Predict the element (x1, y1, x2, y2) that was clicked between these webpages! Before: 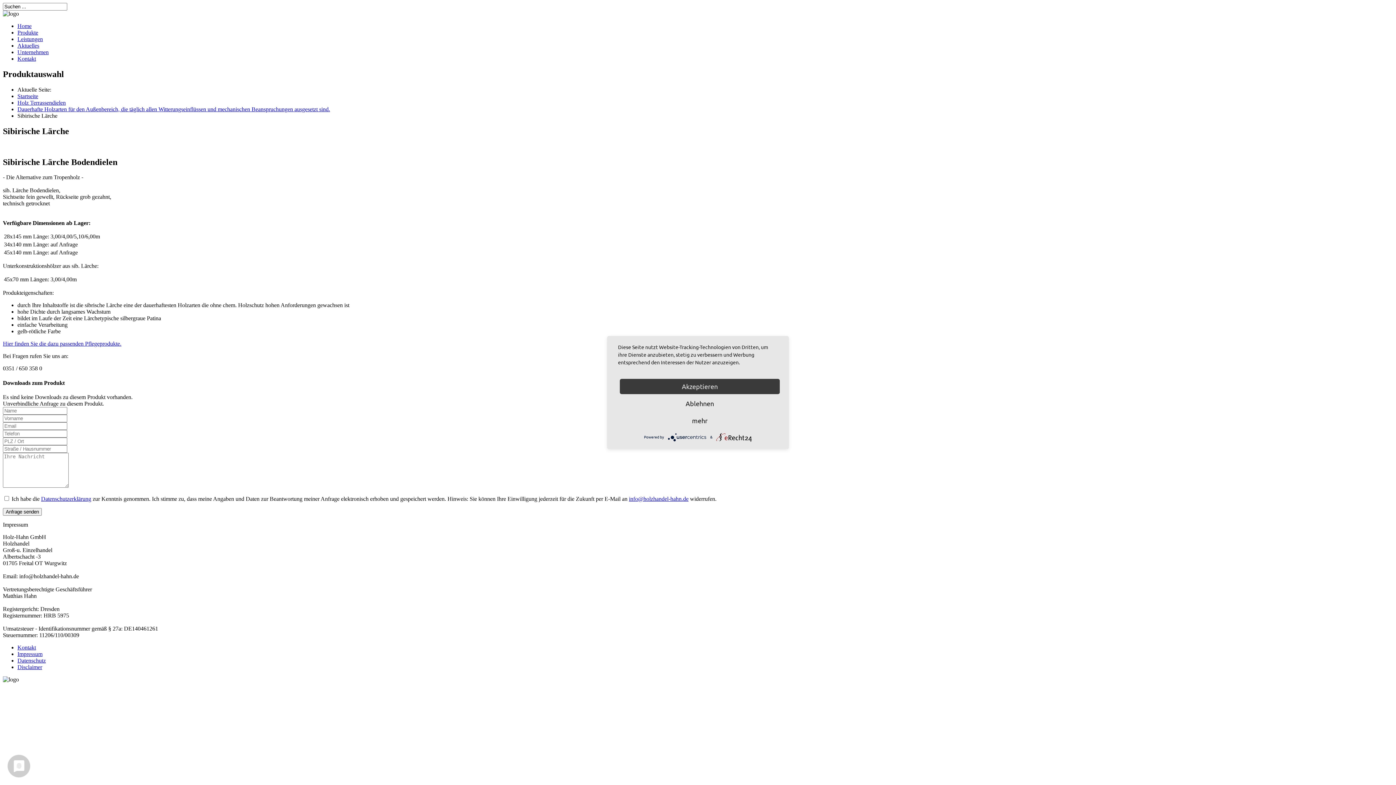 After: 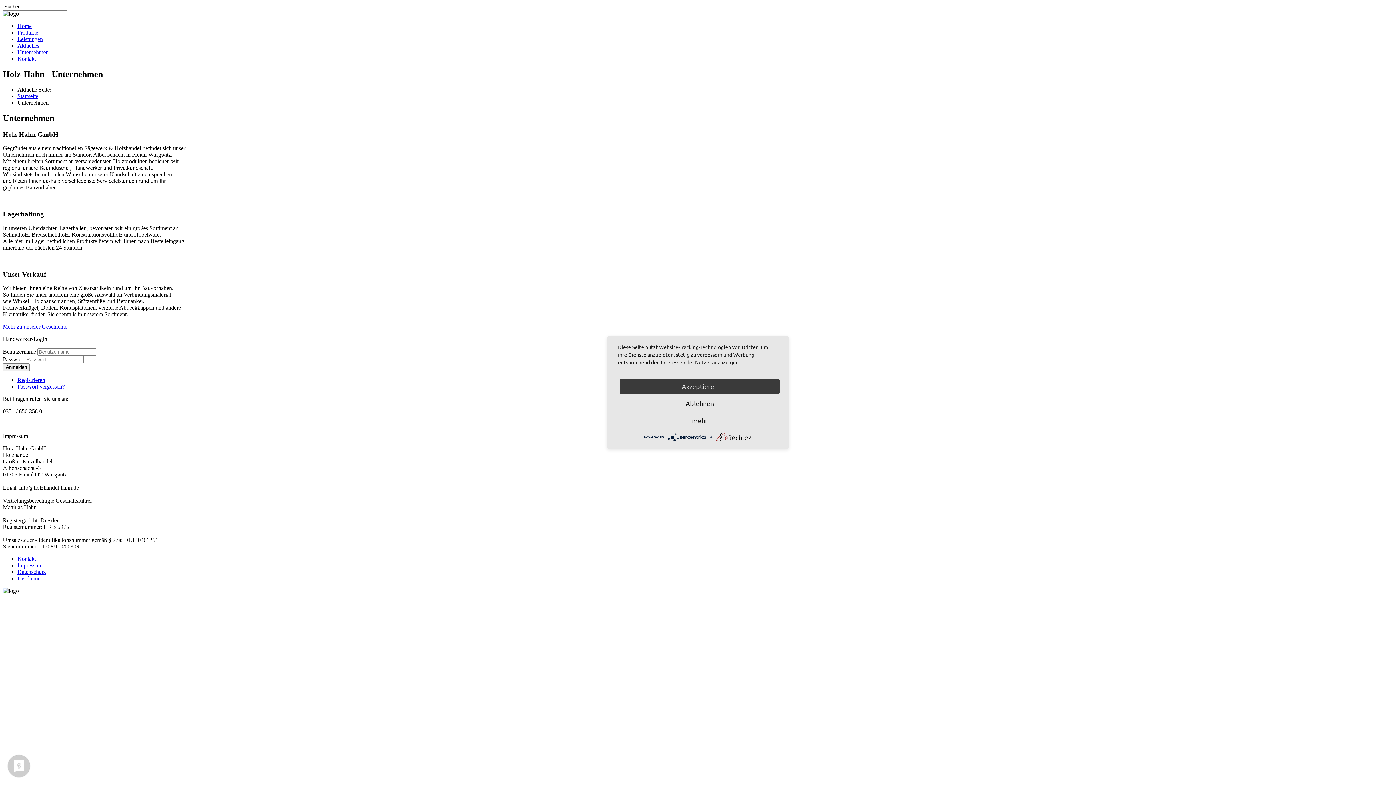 Action: bbox: (17, 49, 48, 55) label: Unternehmen